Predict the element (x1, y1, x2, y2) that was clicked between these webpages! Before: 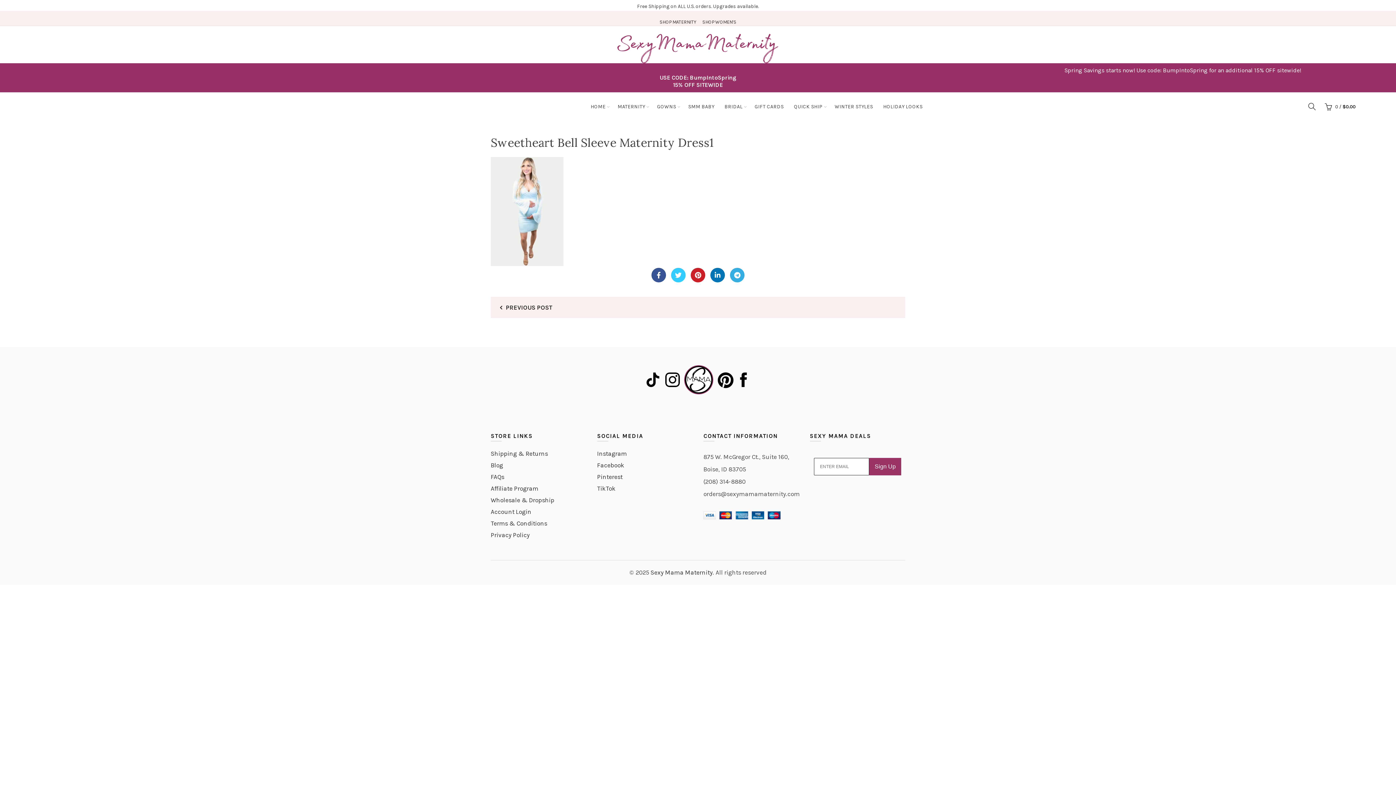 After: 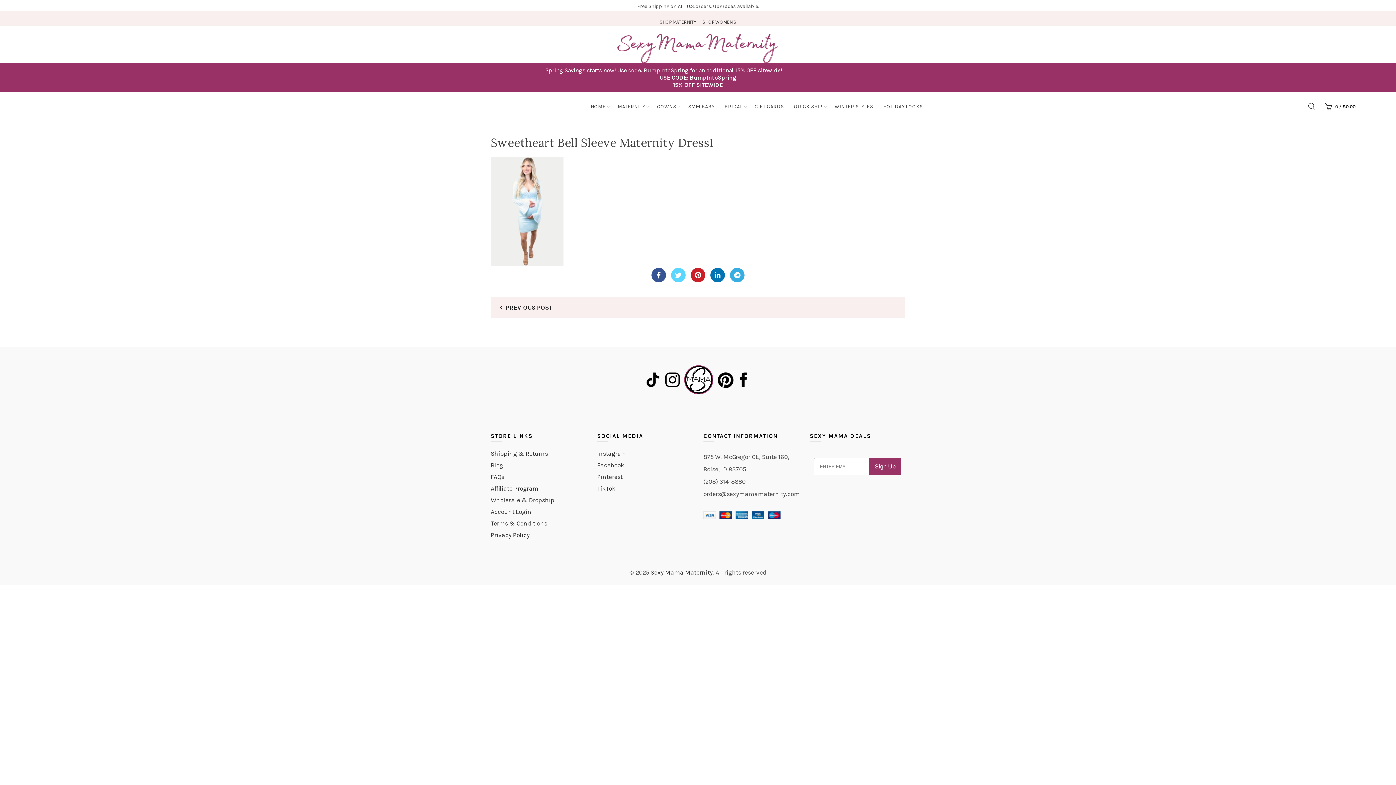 Action: label: Twitter bbox: (671, 267, 685, 282)